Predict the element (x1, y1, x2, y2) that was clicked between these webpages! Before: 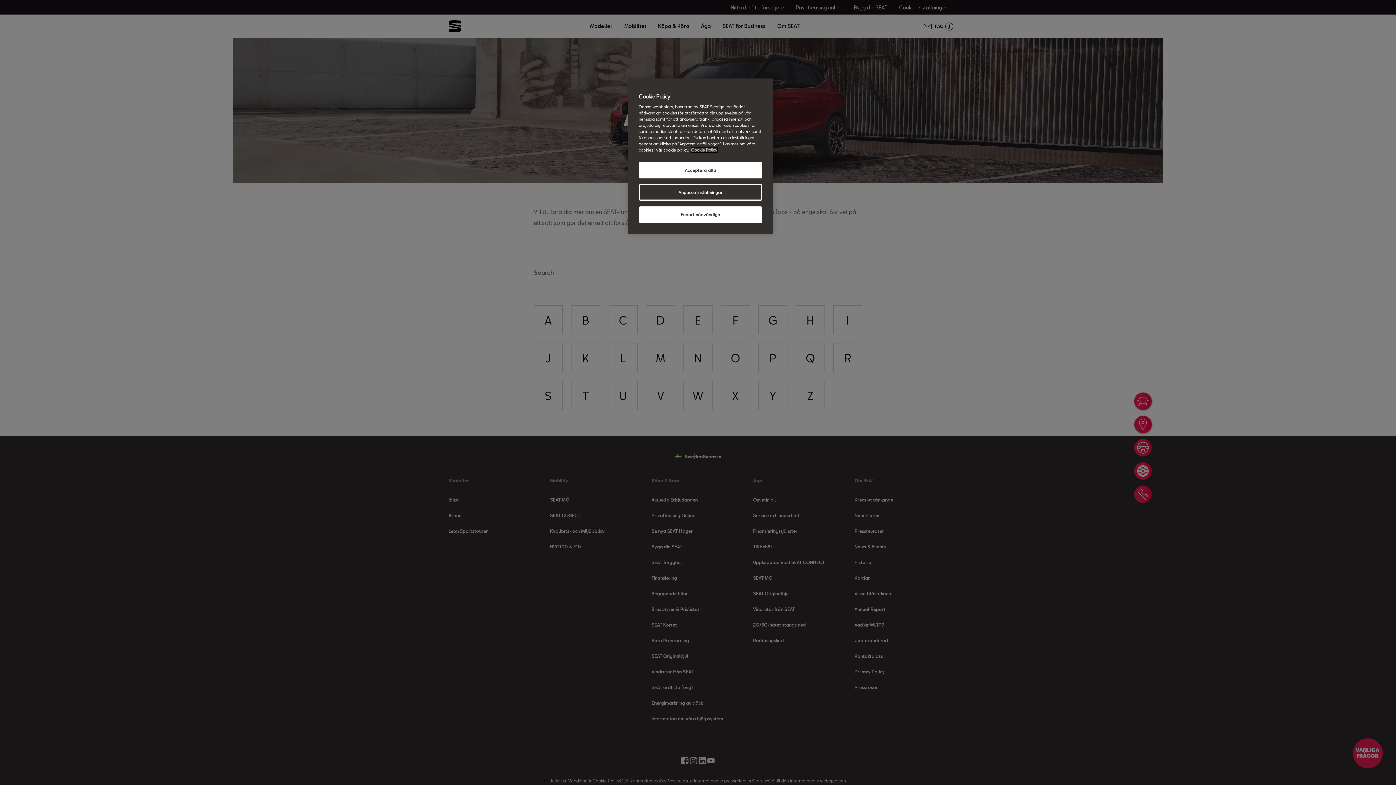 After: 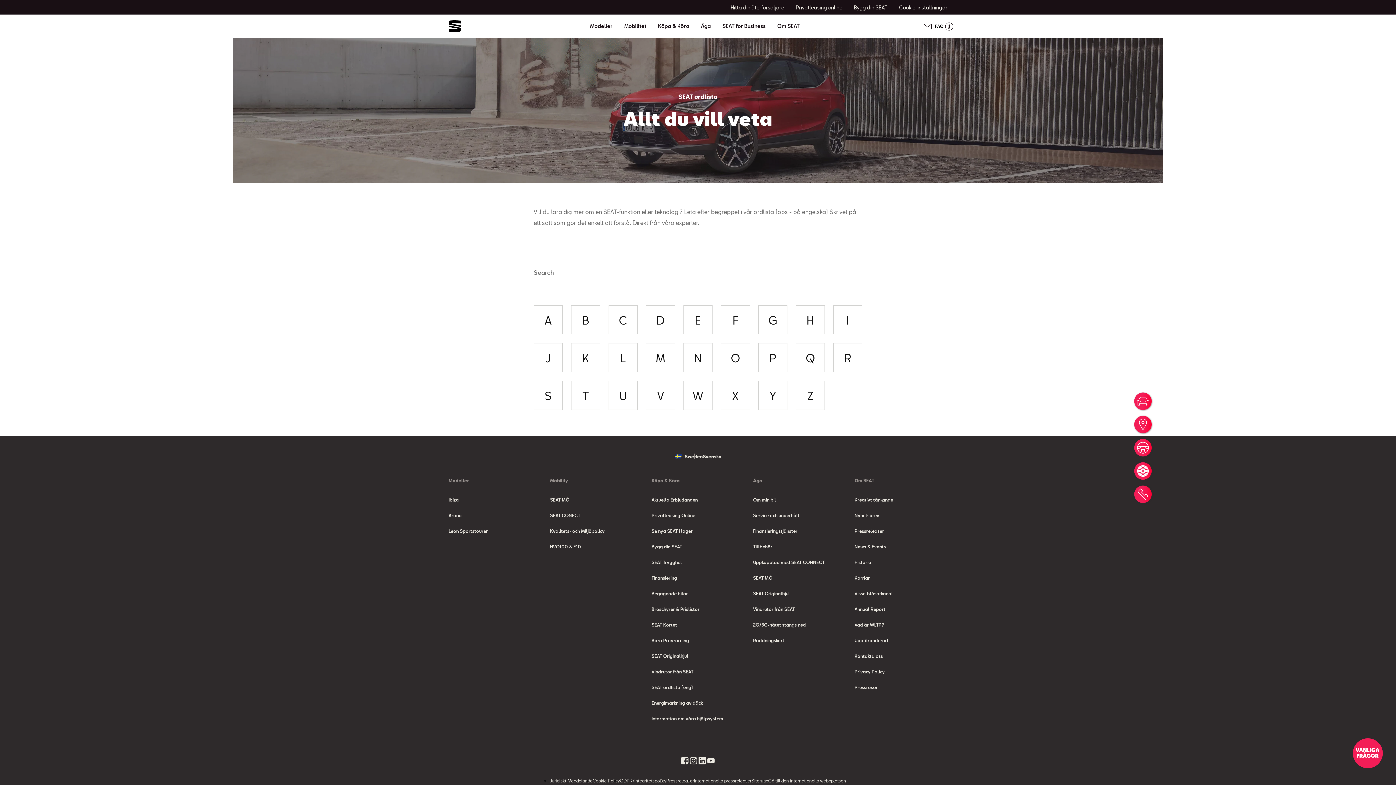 Action: label: Enbart nödvändiga bbox: (638, 206, 762, 222)